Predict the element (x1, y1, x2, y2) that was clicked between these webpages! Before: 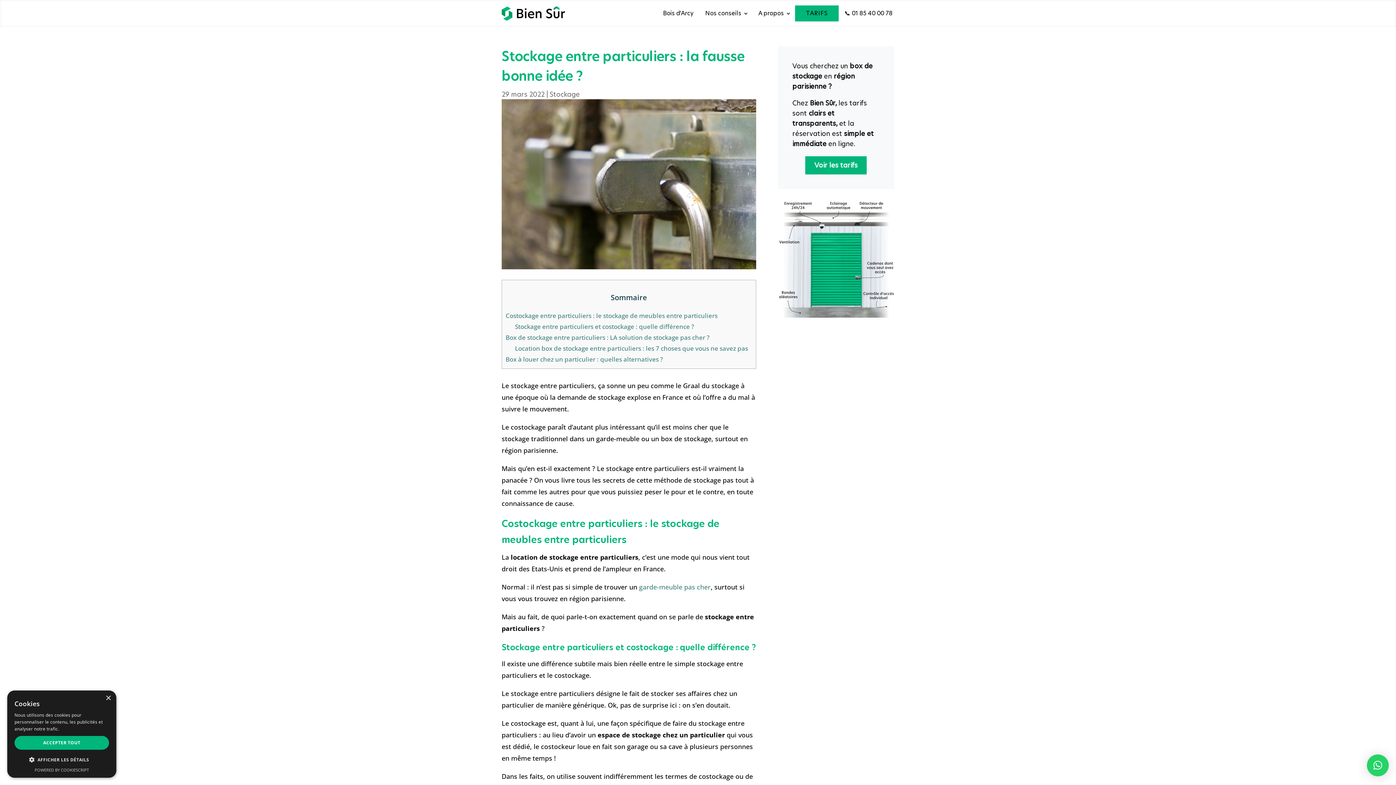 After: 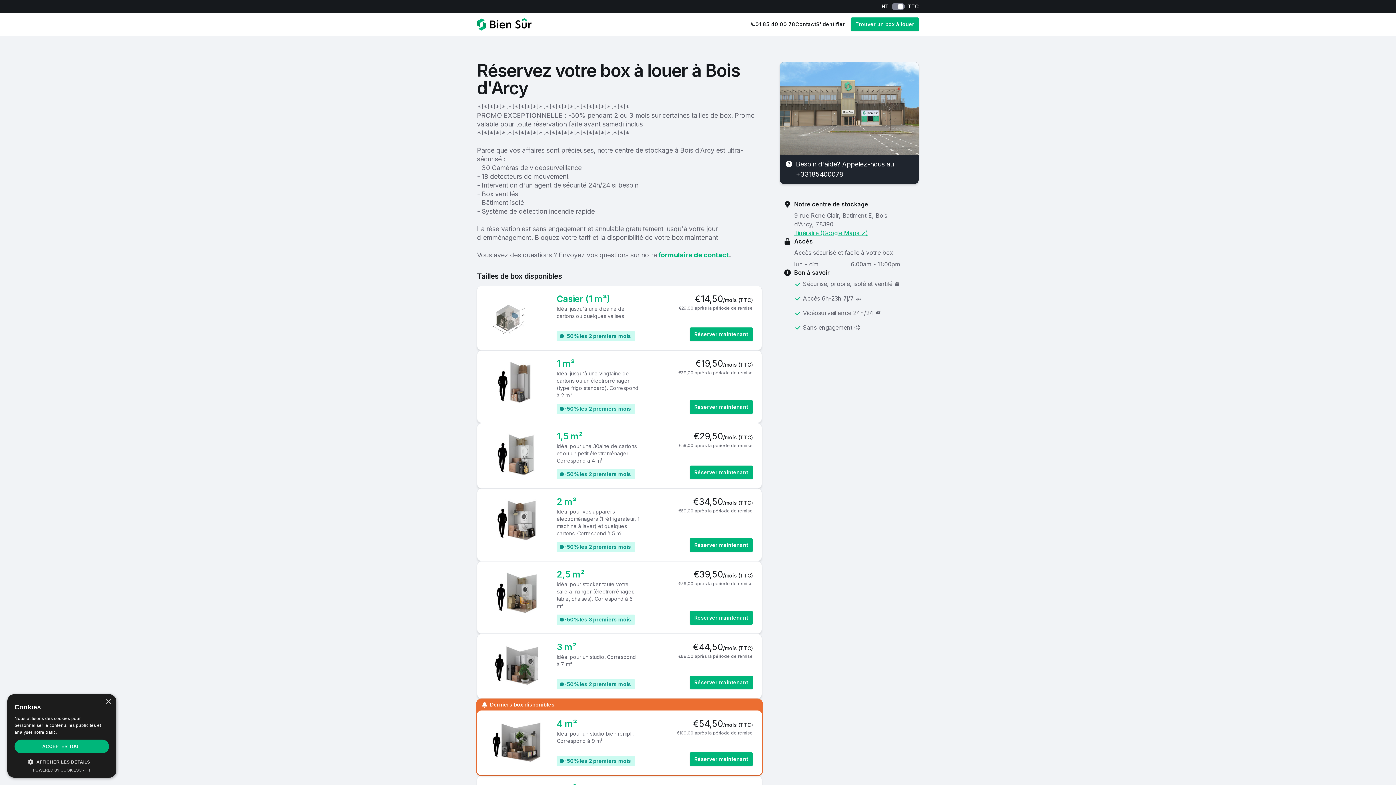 Action: bbox: (661, 5, 695, 21) label: Bois d’Arcy